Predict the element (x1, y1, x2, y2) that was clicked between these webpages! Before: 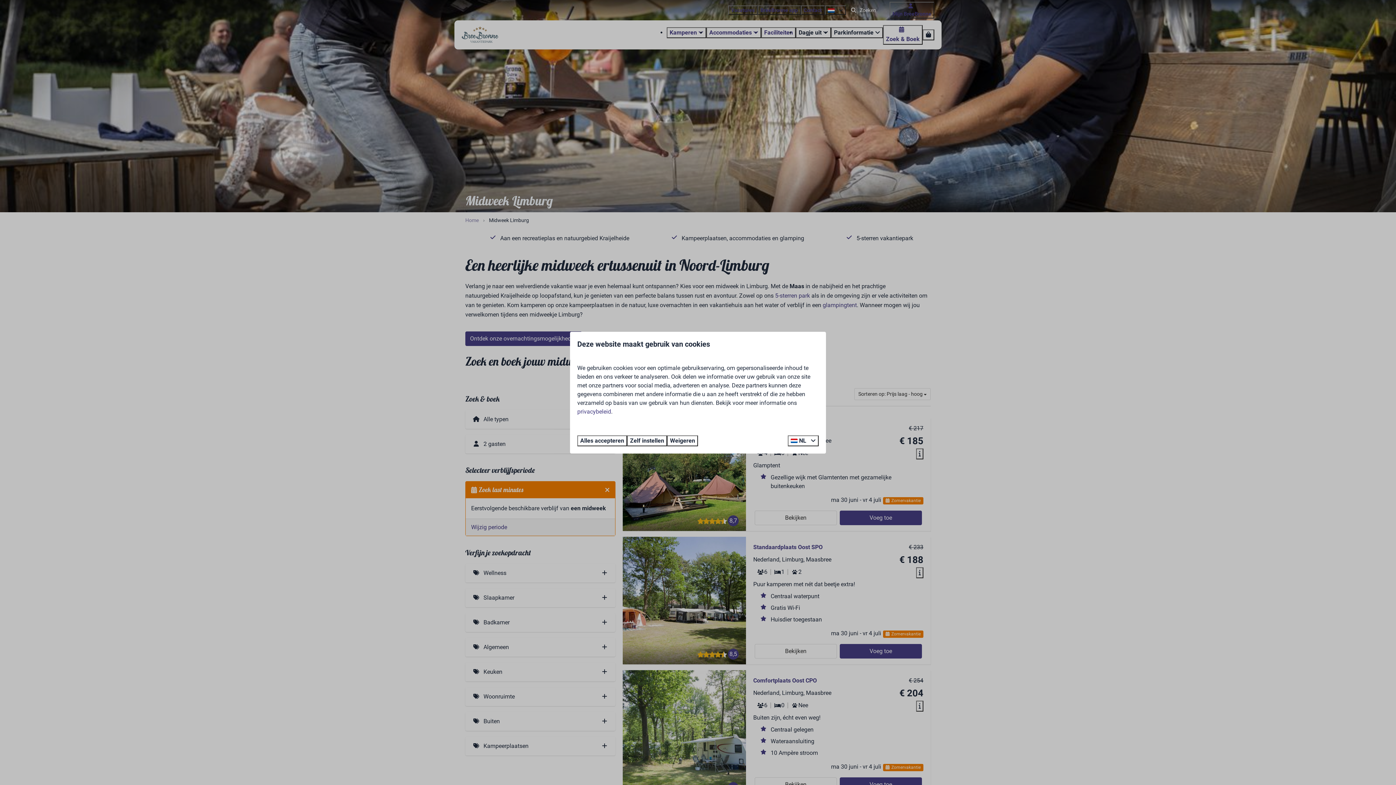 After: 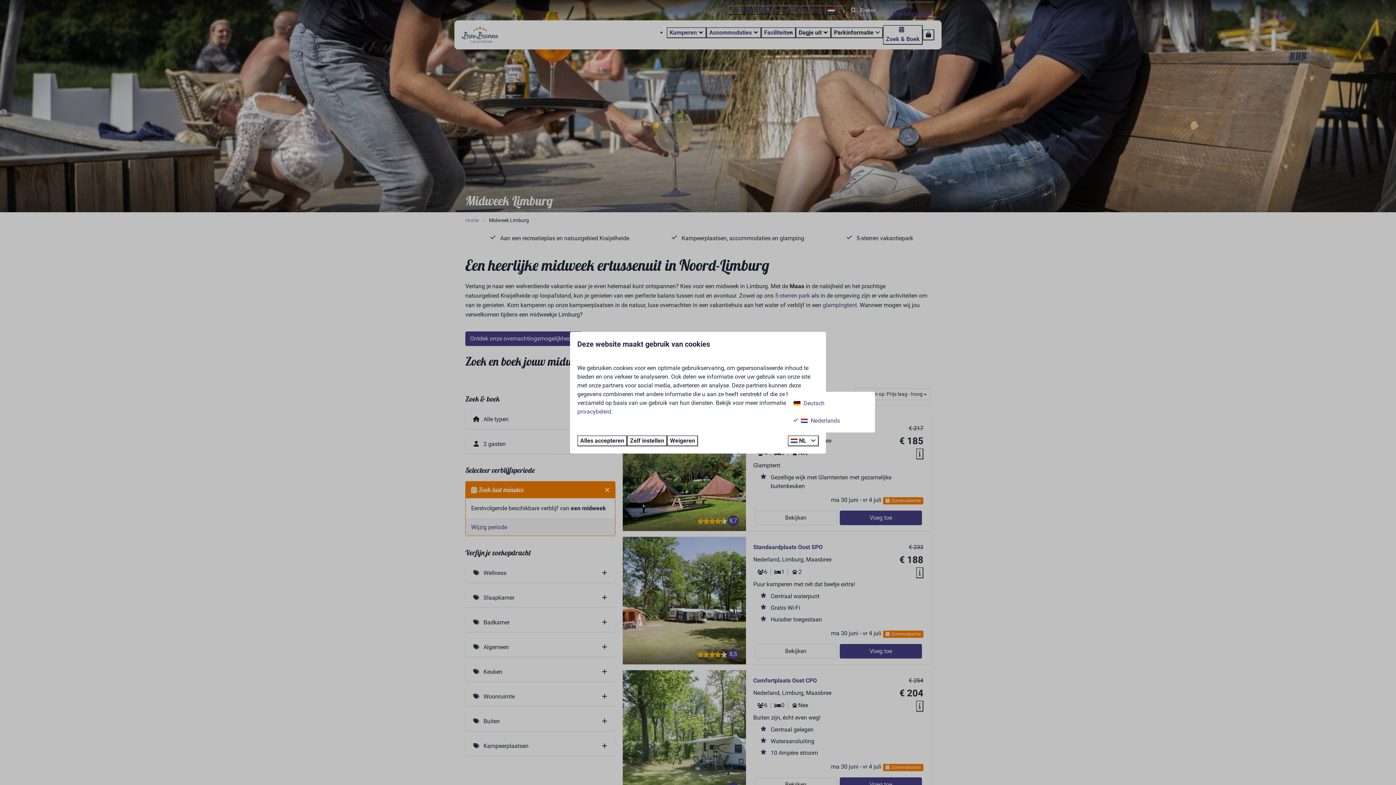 Action: label:  NL  bbox: (788, 435, 818, 446)